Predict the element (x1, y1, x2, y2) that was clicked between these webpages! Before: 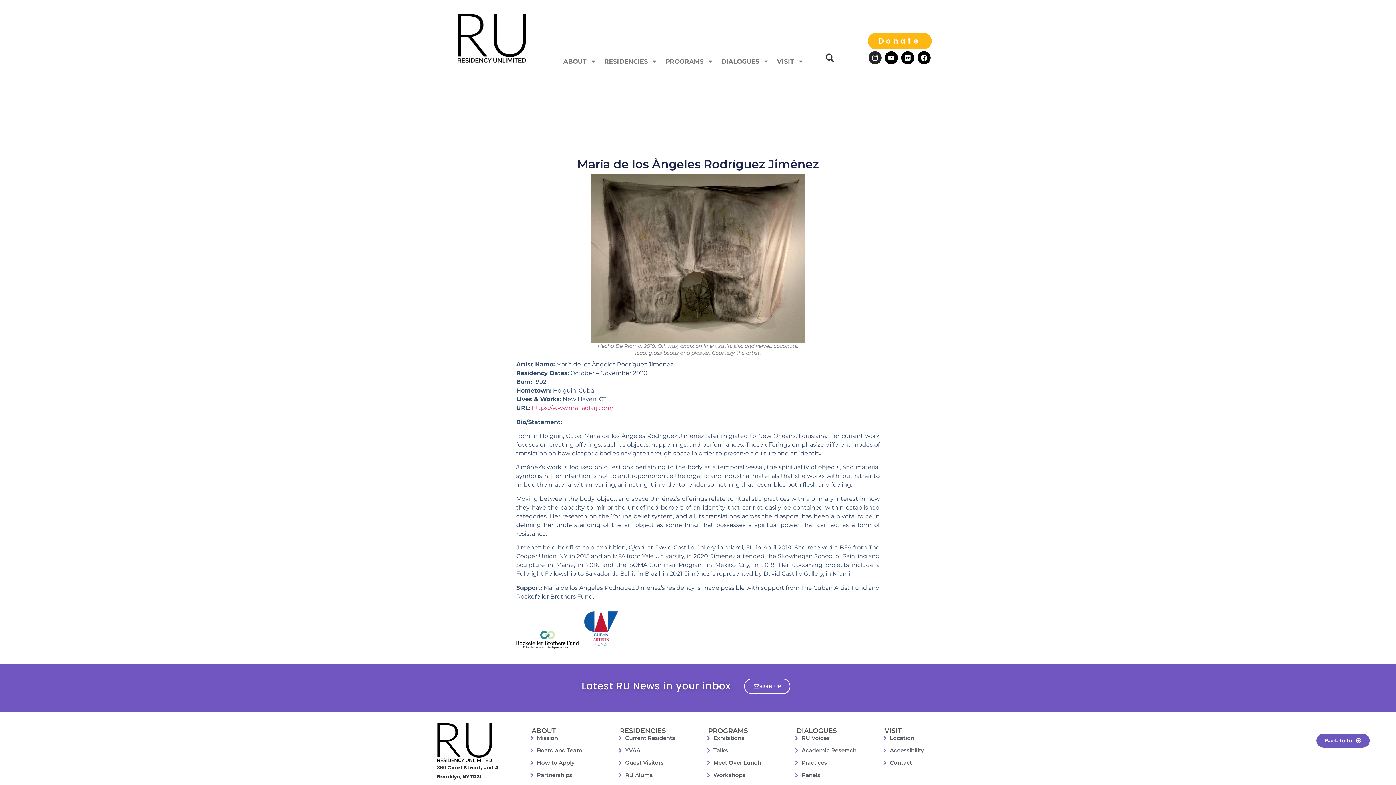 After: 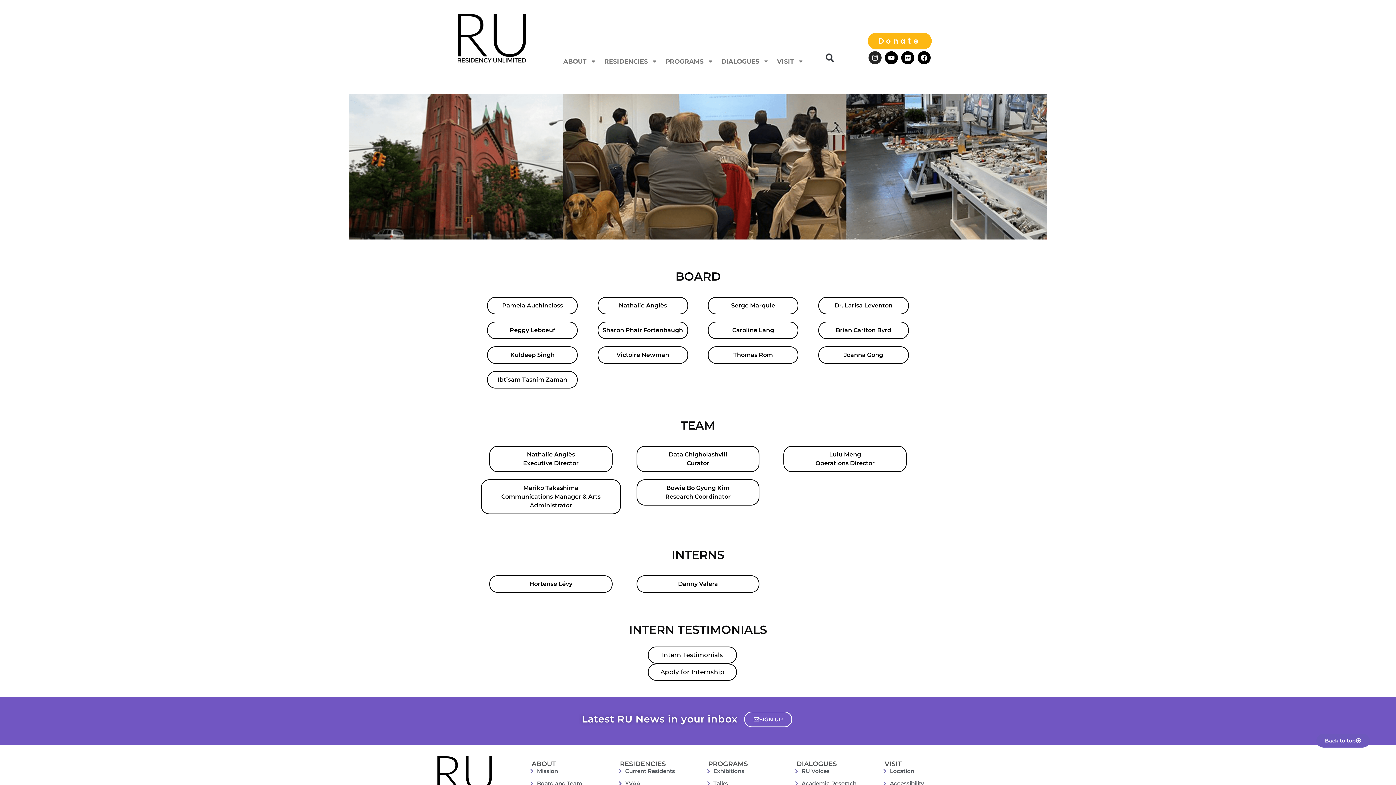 Action: label: Board and Team bbox: (528, 746, 609, 754)